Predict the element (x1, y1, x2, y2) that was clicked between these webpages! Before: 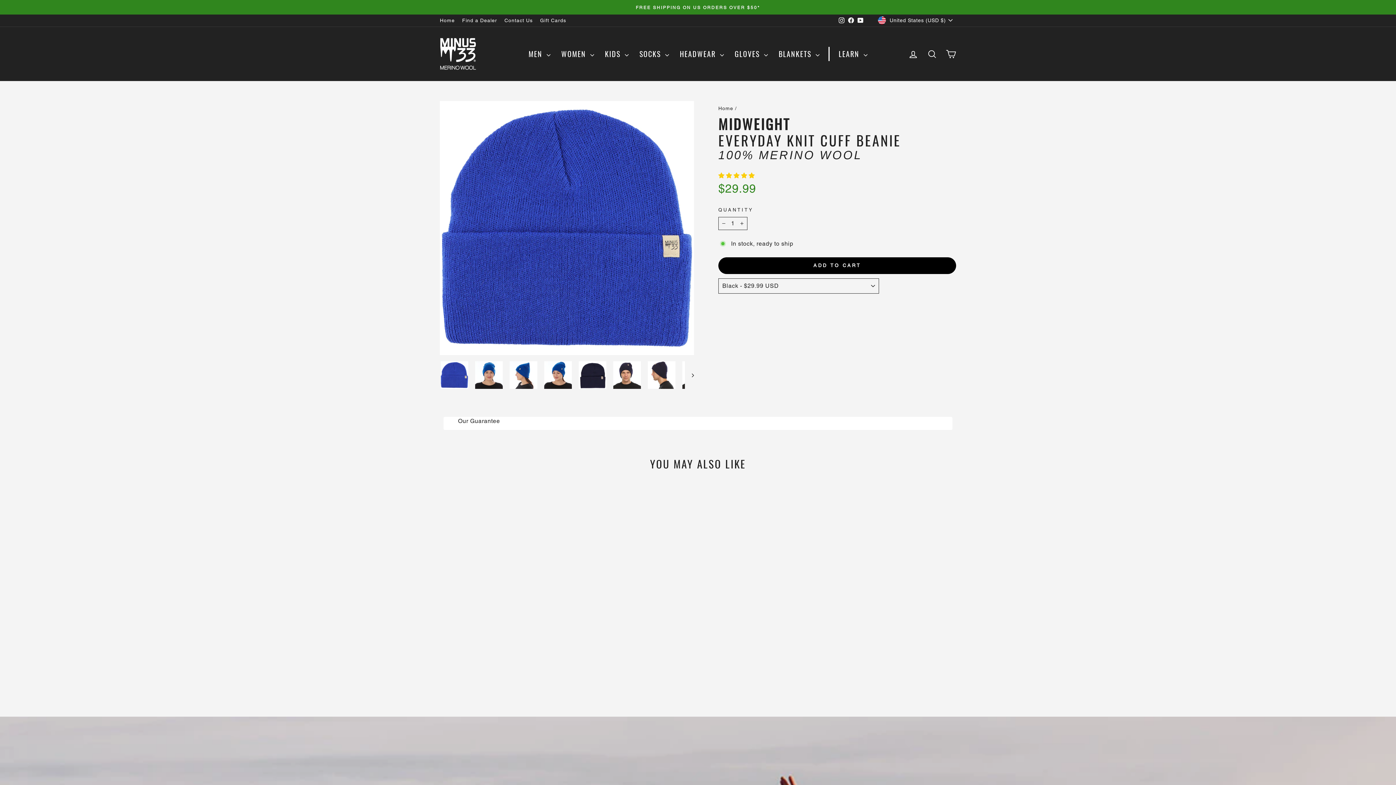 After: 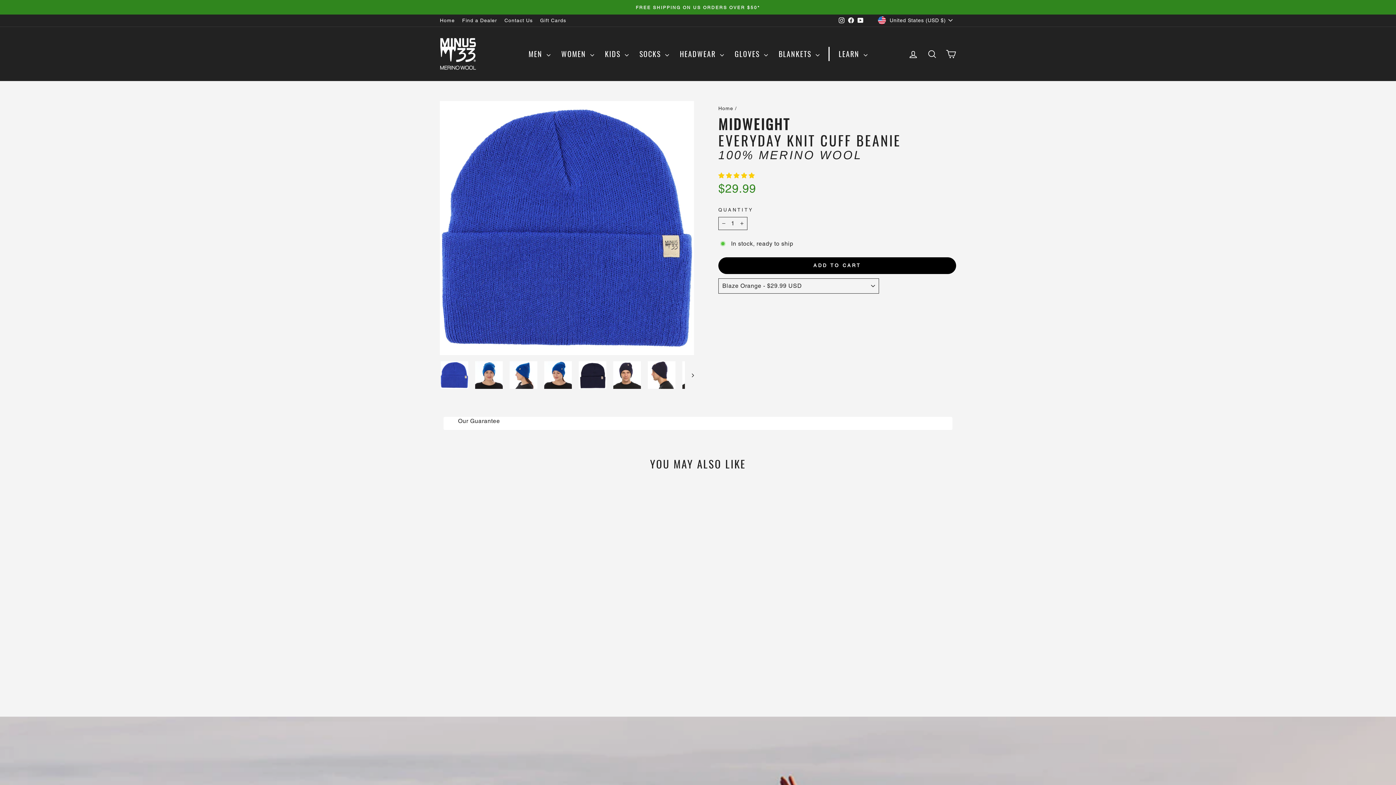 Action: bbox: (517, 670, 524, 677) label: Midweight - Everyday Knit Cuff Beanie 100% Merino Wool - Blaze Orange